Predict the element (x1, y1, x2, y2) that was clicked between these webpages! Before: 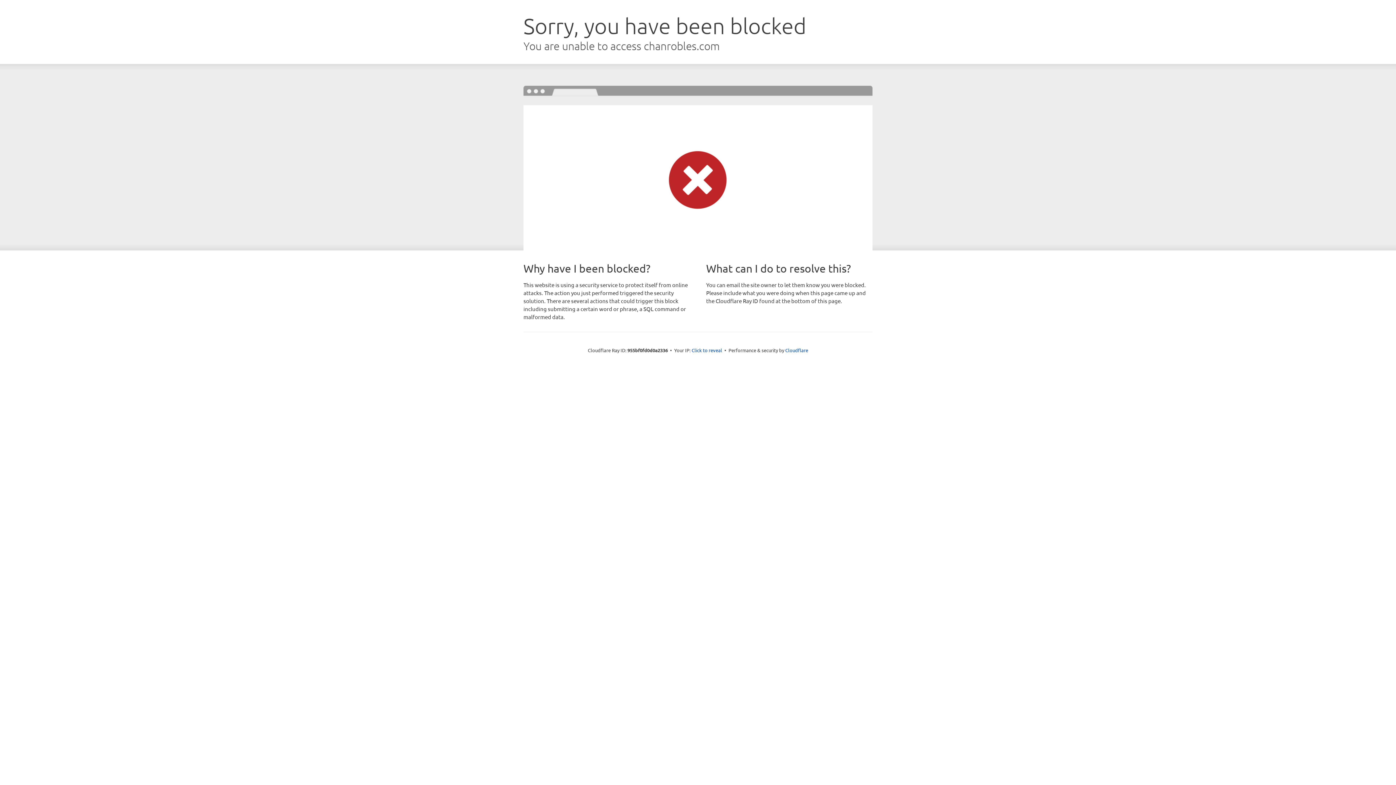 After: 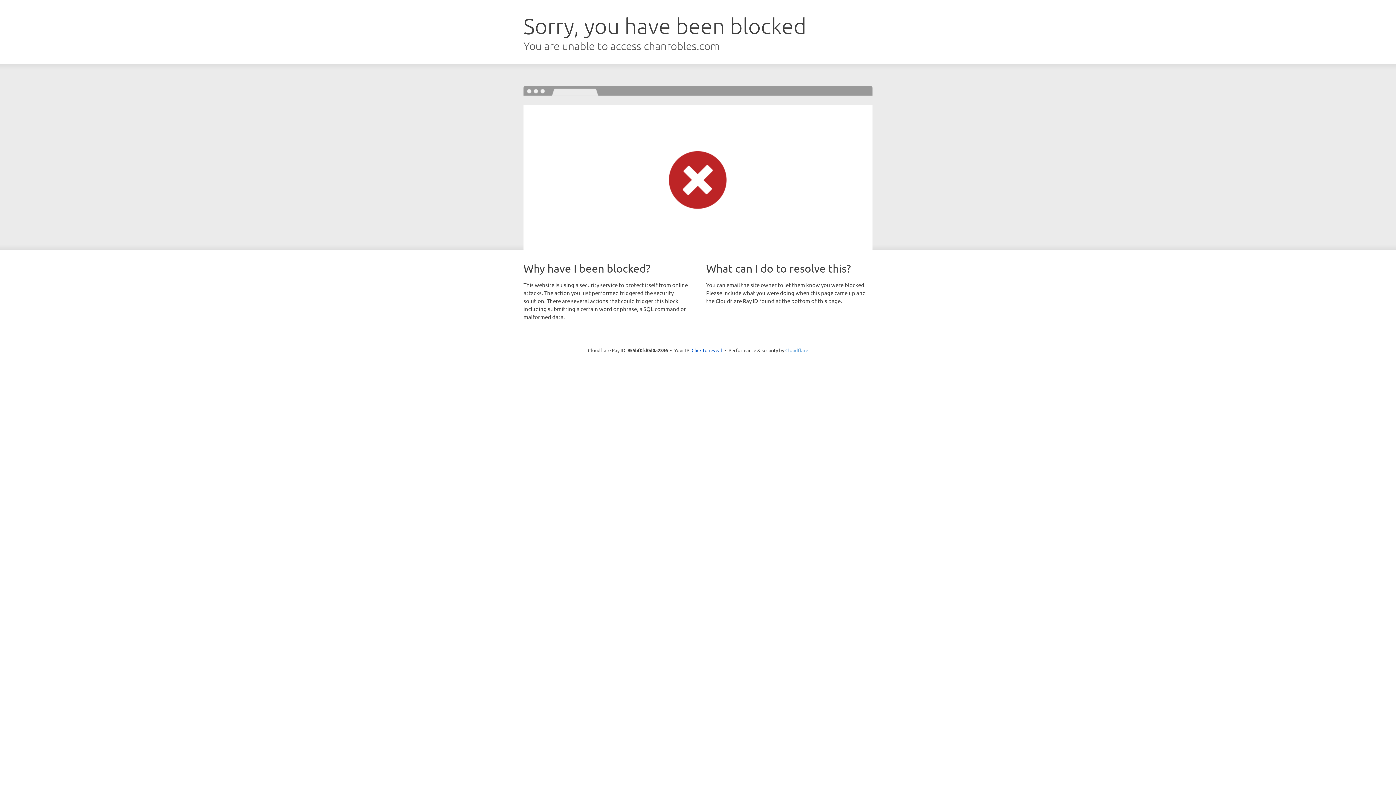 Action: bbox: (785, 347, 808, 353) label: Cloudflare